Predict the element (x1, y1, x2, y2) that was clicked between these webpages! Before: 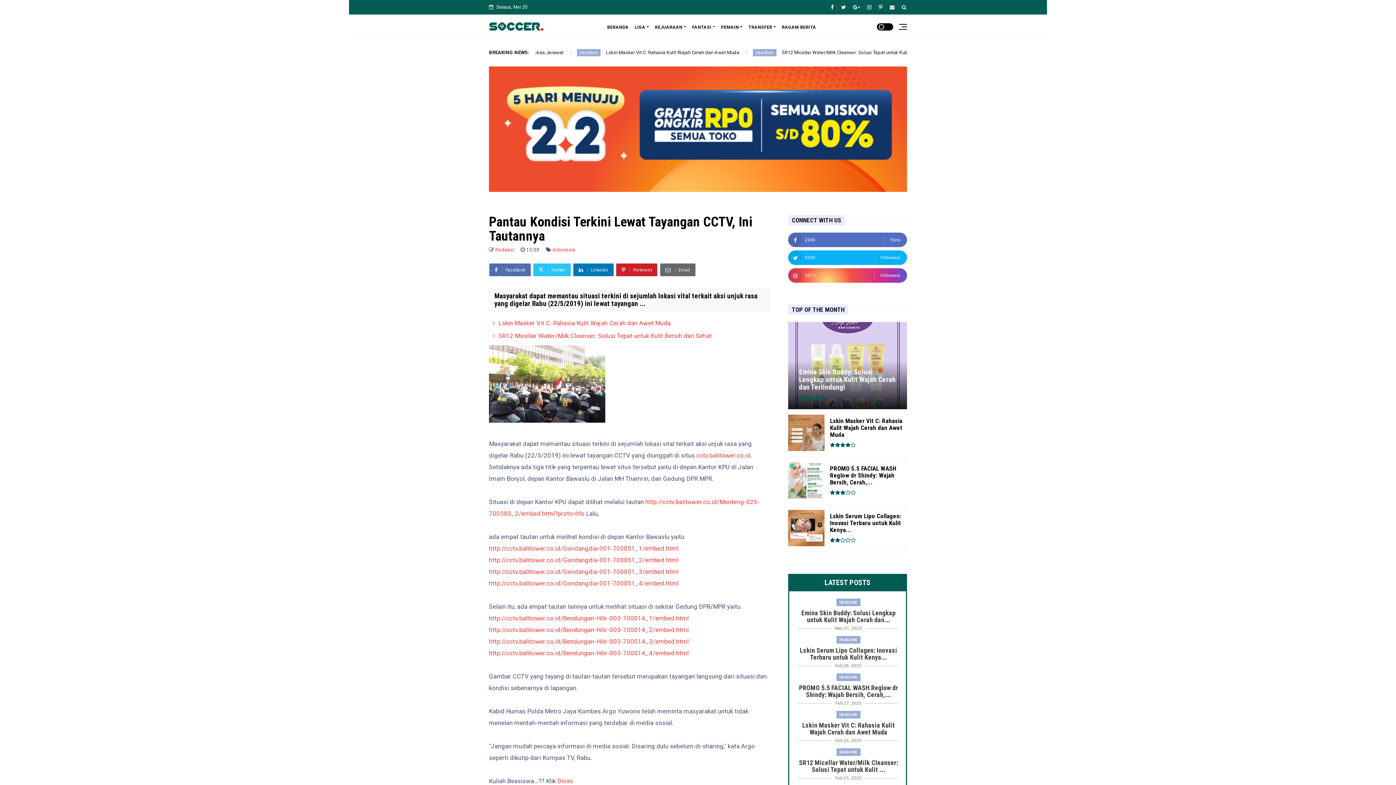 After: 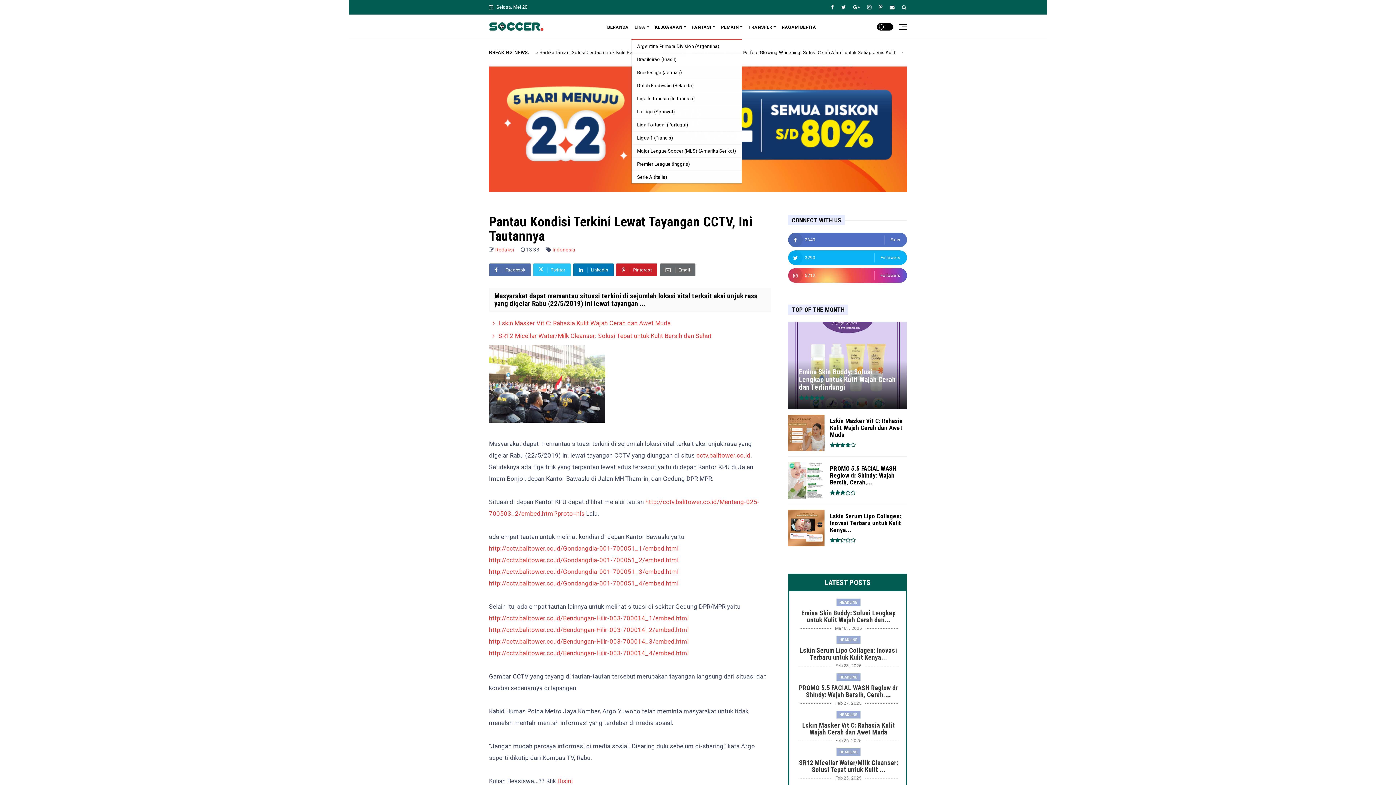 Action: bbox: (631, 14, 652, 38) label: LIGA